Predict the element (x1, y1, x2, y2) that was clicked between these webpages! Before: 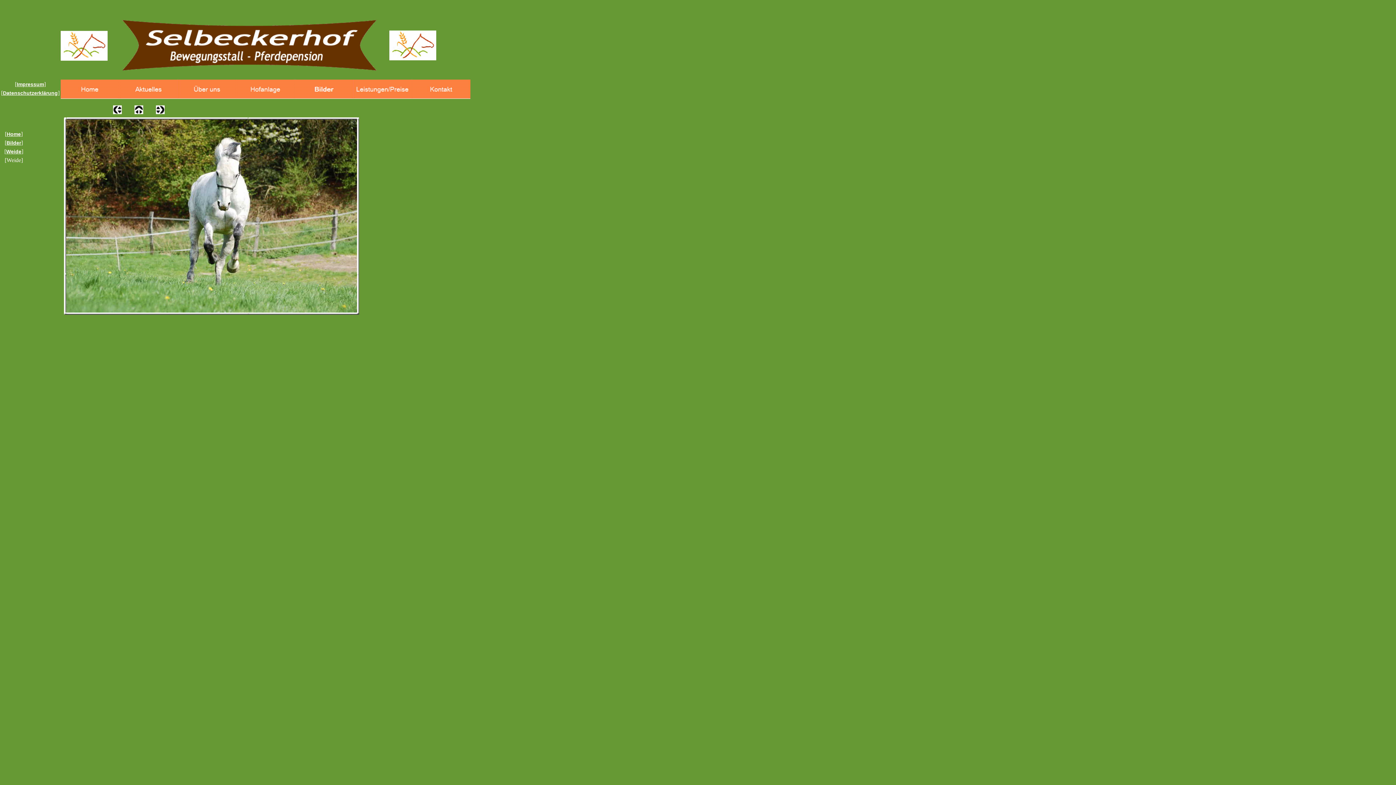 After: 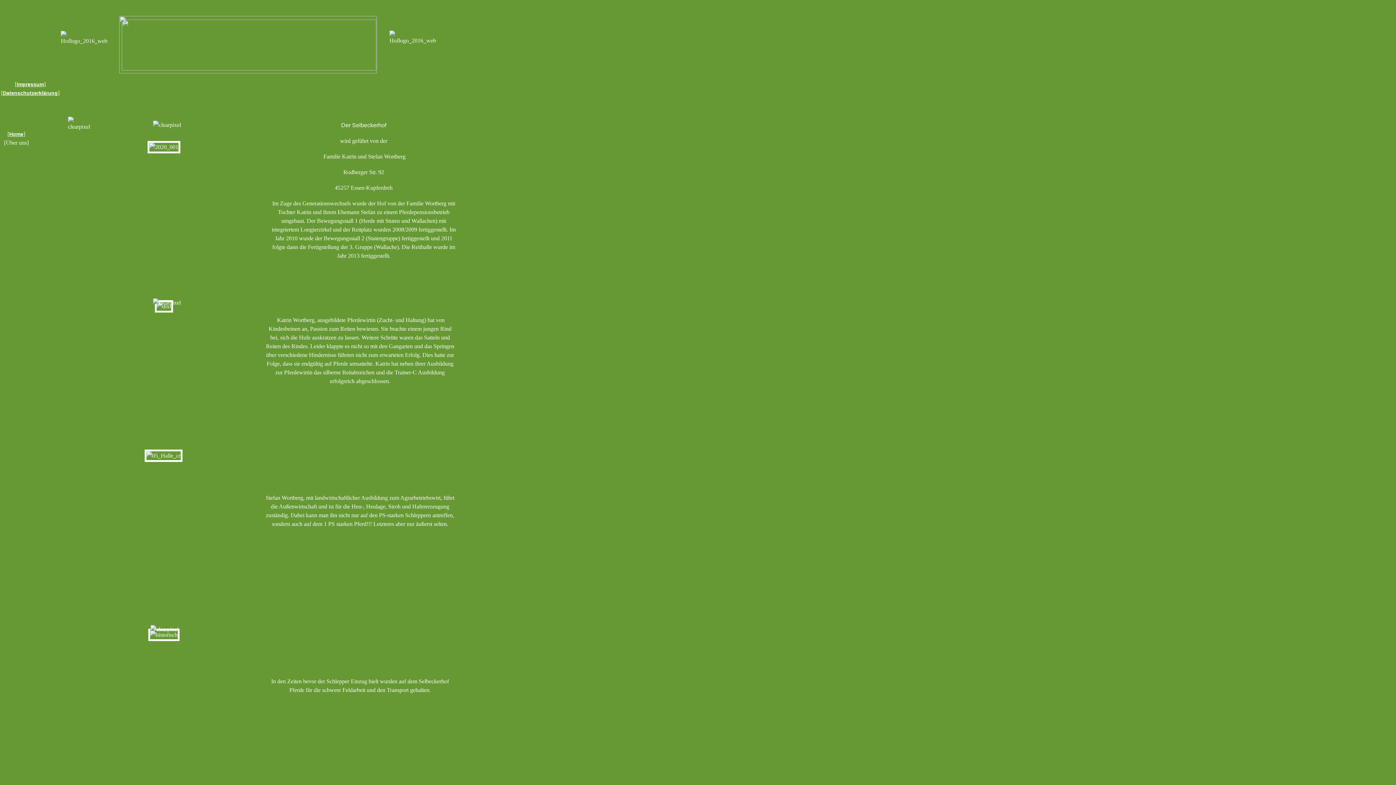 Action: bbox: (177, 79, 236, 98)